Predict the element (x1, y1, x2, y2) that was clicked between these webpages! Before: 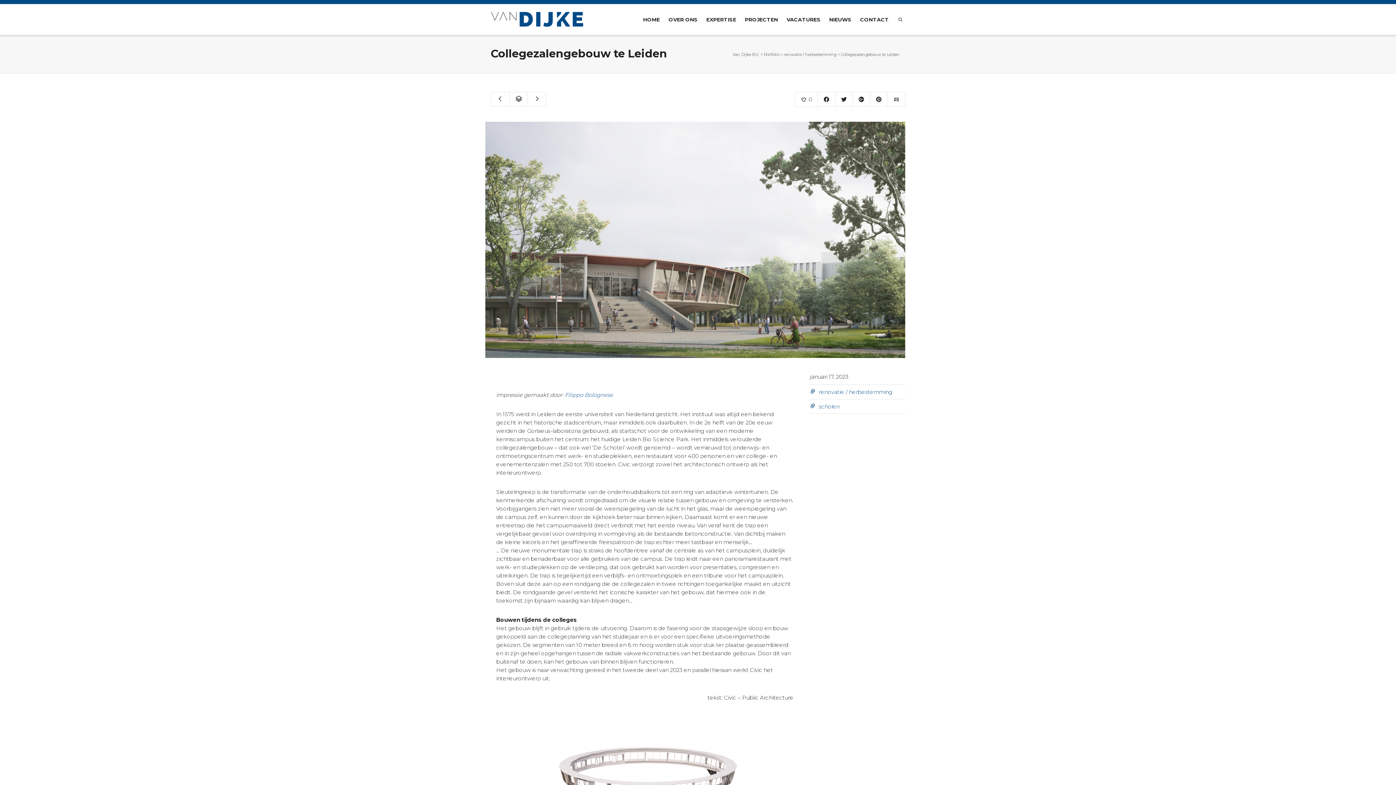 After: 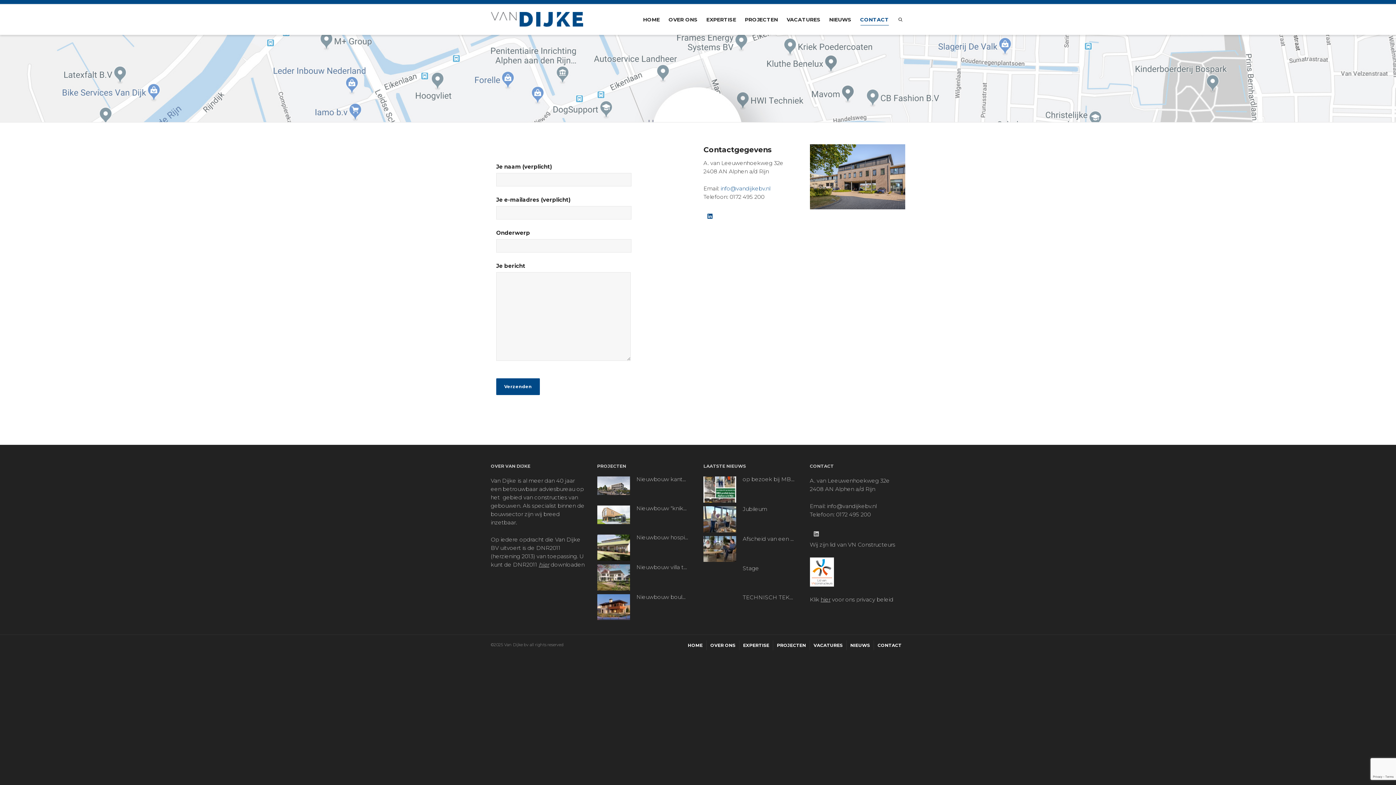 Action: bbox: (860, 12, 889, 28) label: CONTACT